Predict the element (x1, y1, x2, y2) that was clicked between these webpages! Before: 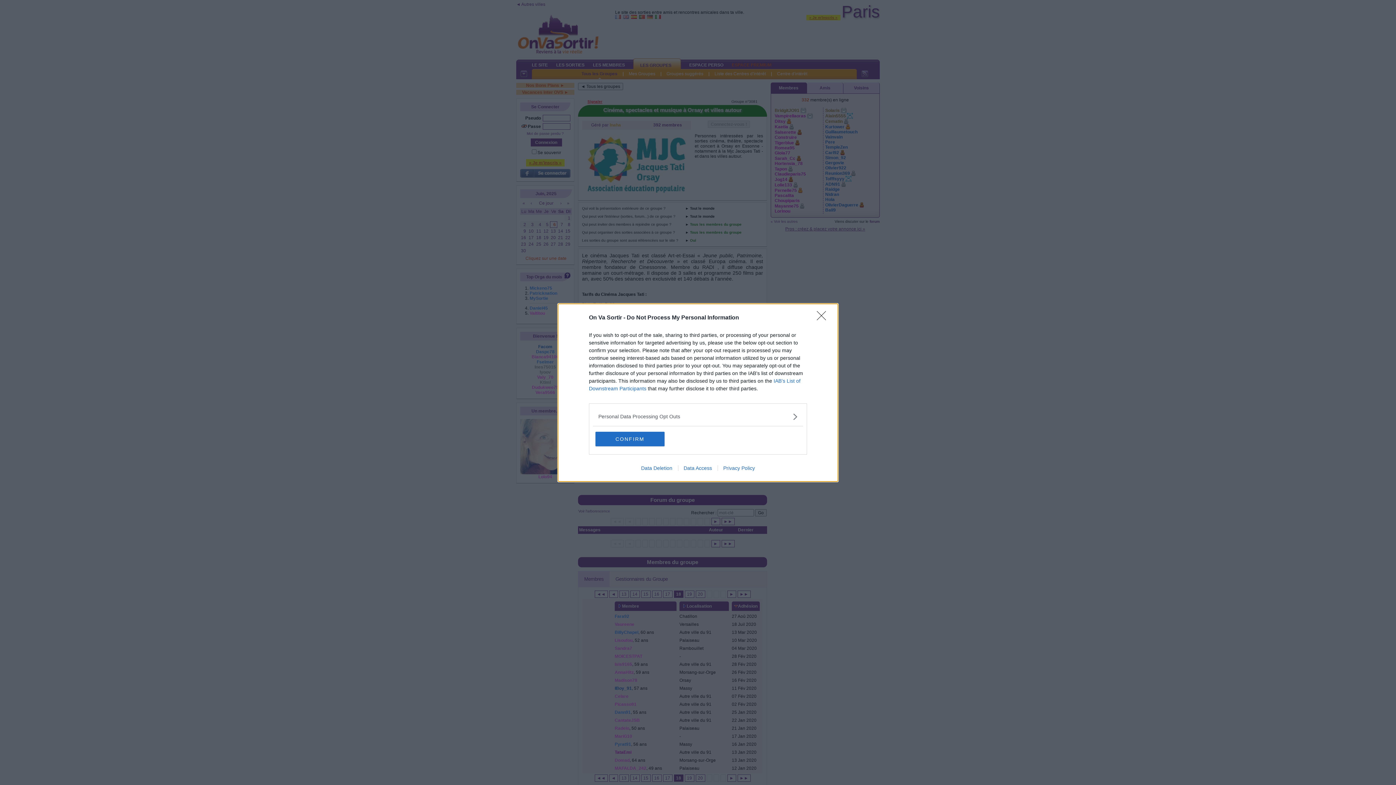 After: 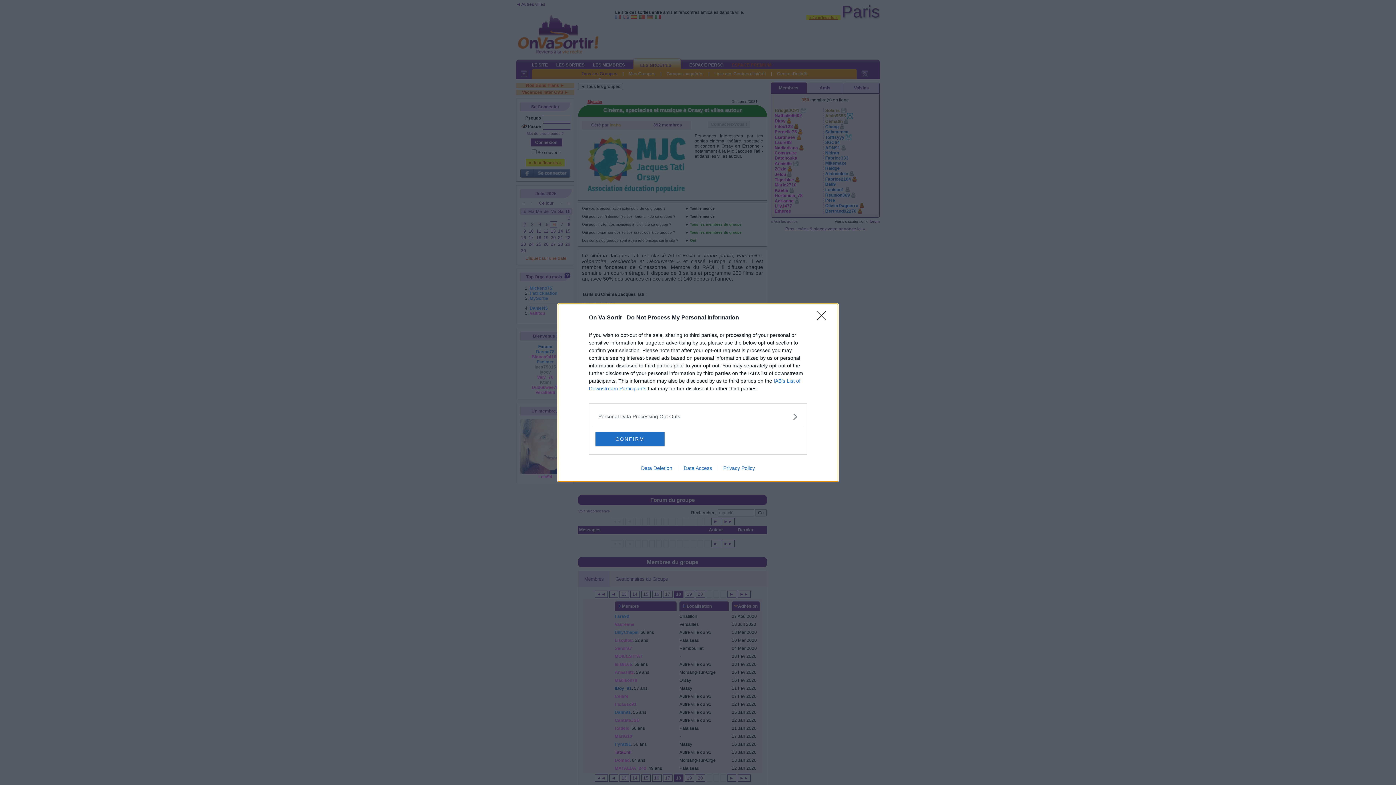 Action: bbox: (717, 465, 760, 471) label: Privacy Policy